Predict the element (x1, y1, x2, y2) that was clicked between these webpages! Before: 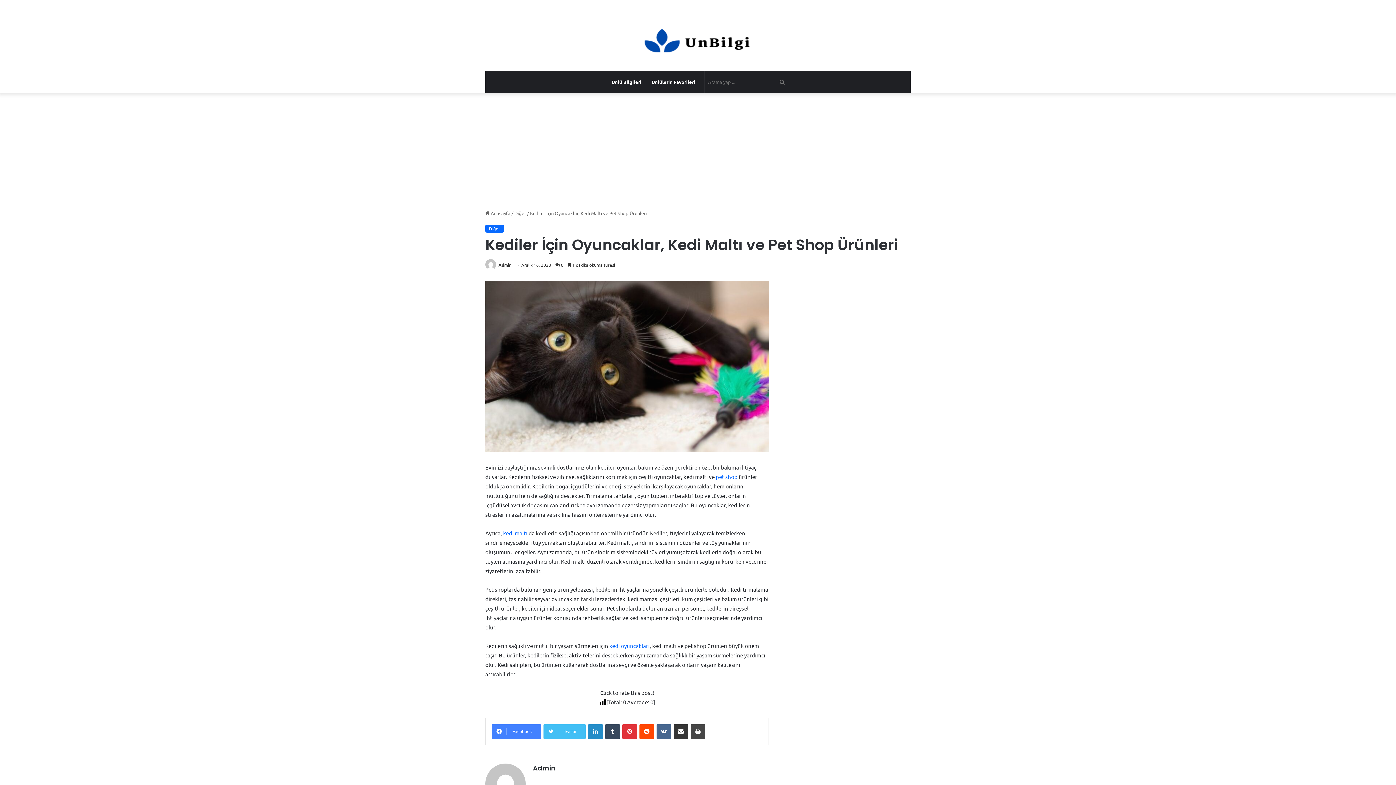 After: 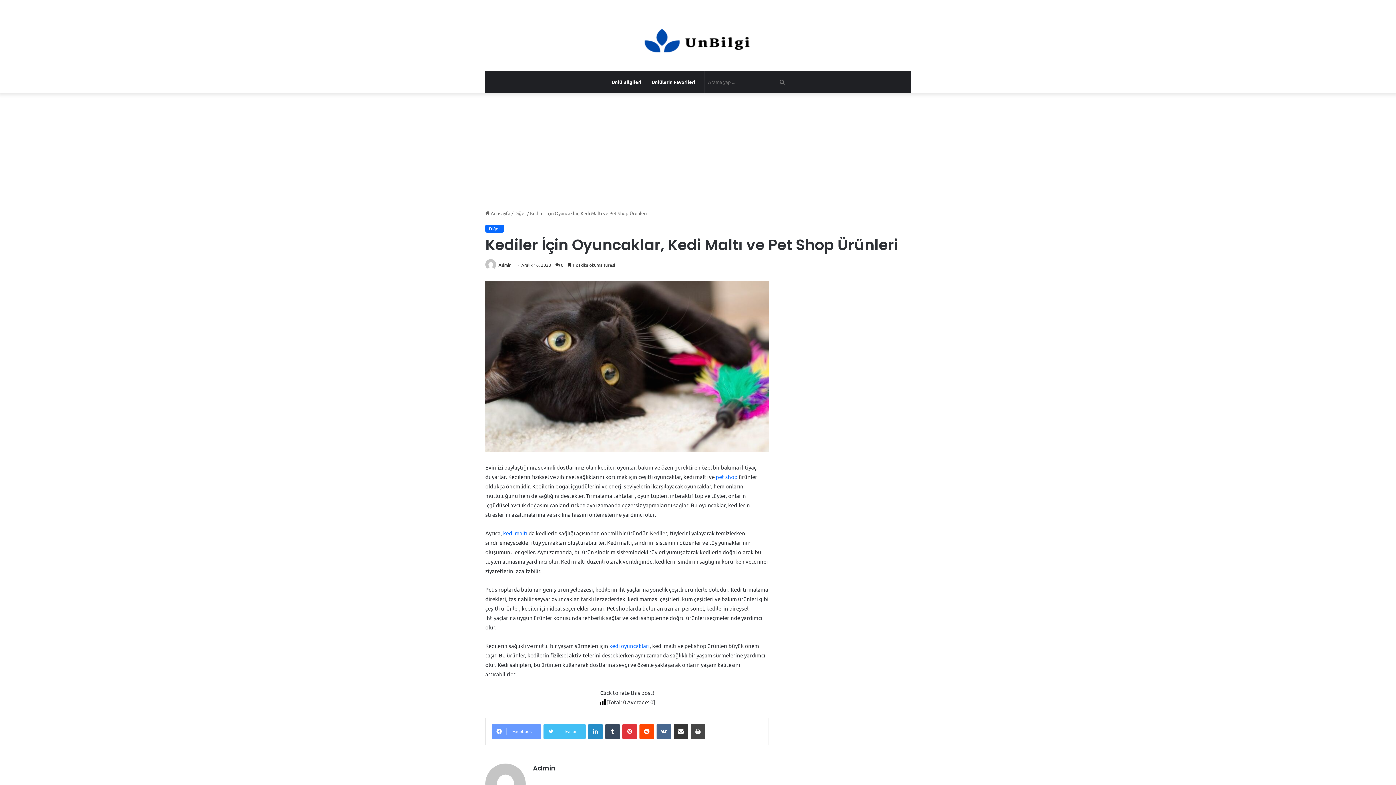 Action: bbox: (492, 724, 541, 739) label: Facebook